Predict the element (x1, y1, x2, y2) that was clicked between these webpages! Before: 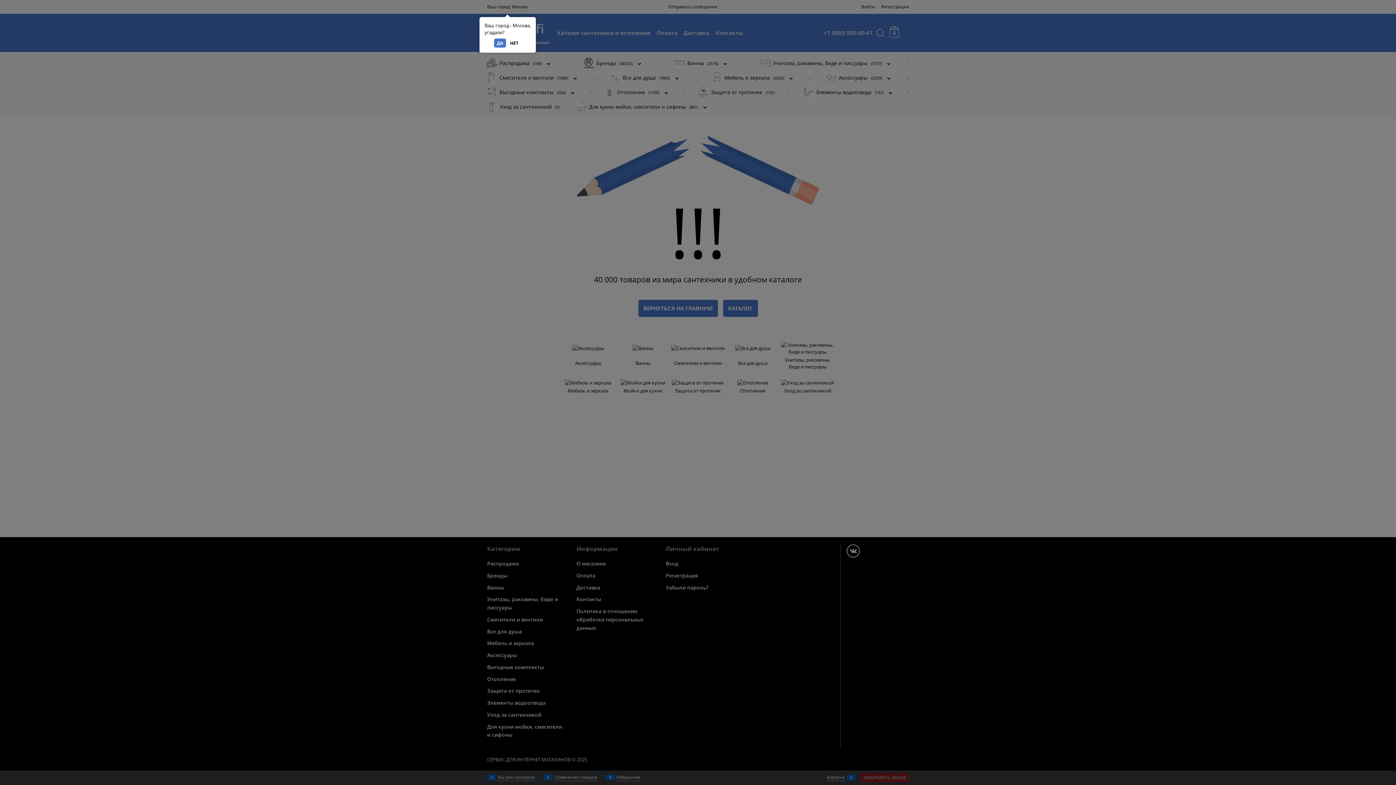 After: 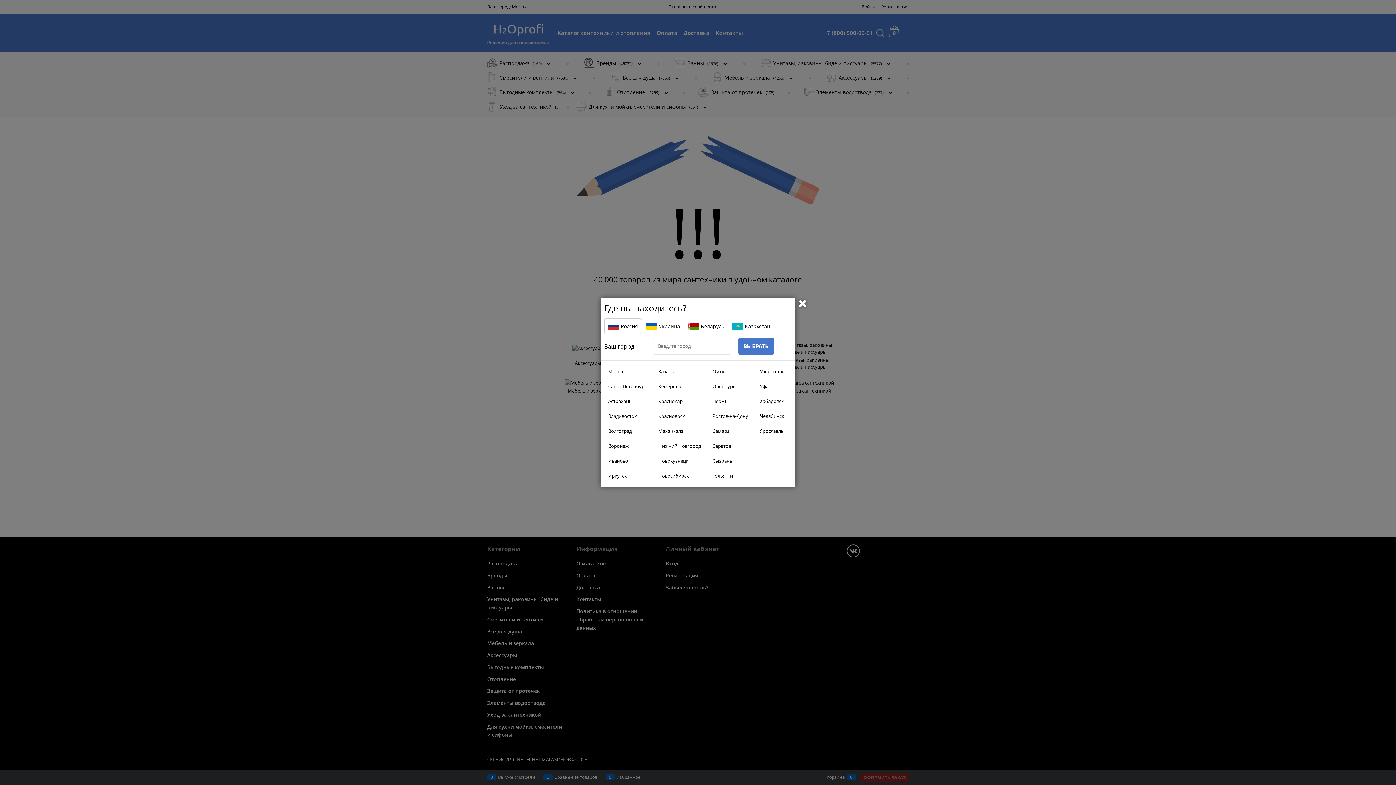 Action: label: НЕТ bbox: (507, 38, 521, 47)